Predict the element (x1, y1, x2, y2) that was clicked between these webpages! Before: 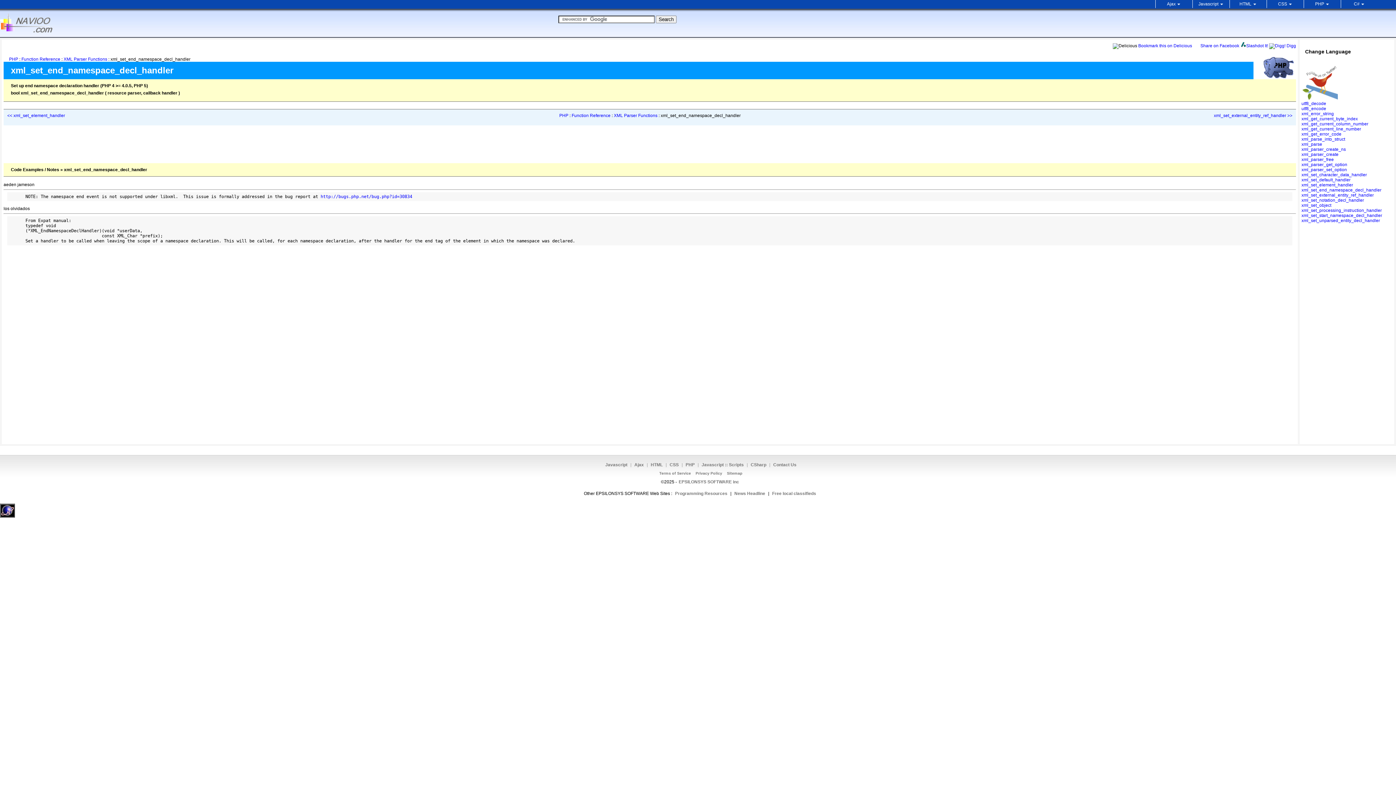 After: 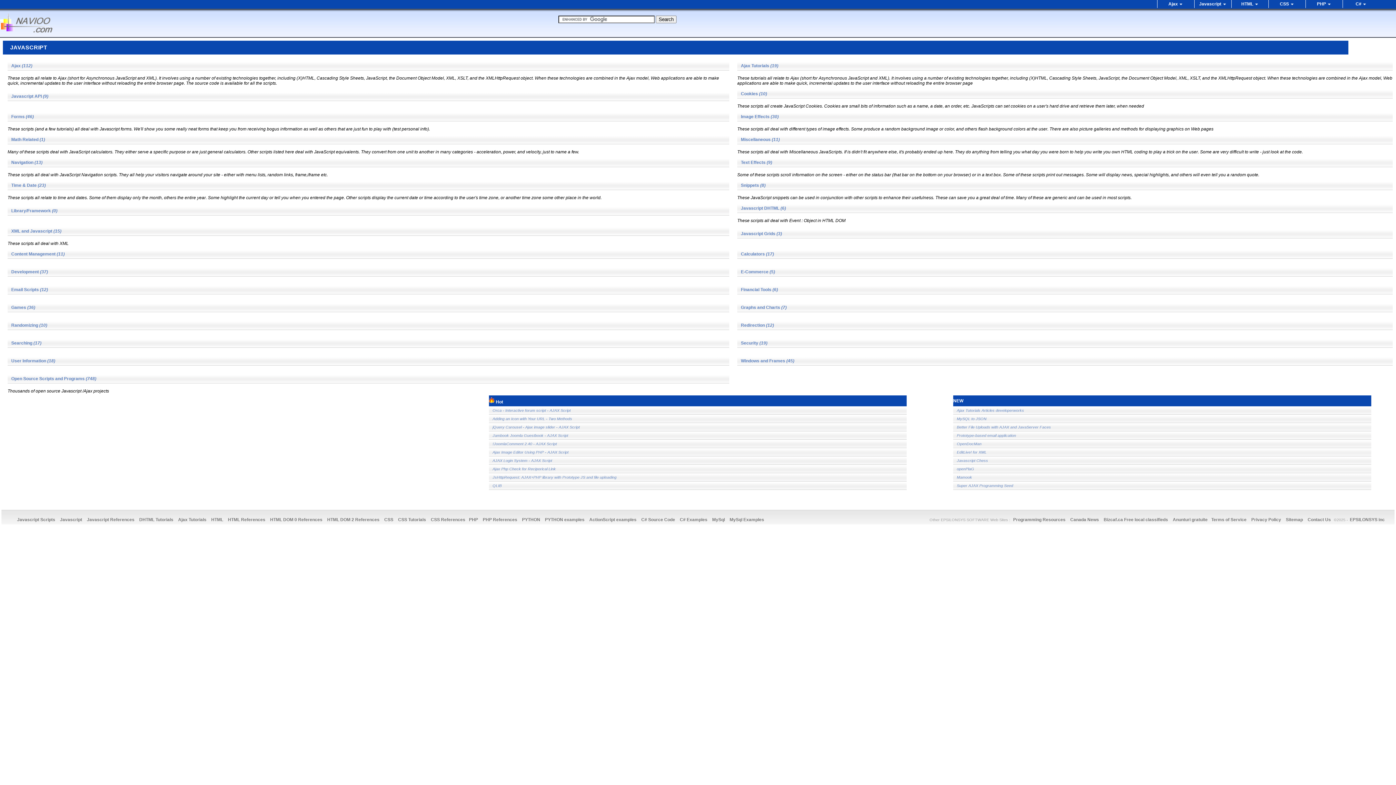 Action: bbox: (605, 462, 627, 467) label: Javascript